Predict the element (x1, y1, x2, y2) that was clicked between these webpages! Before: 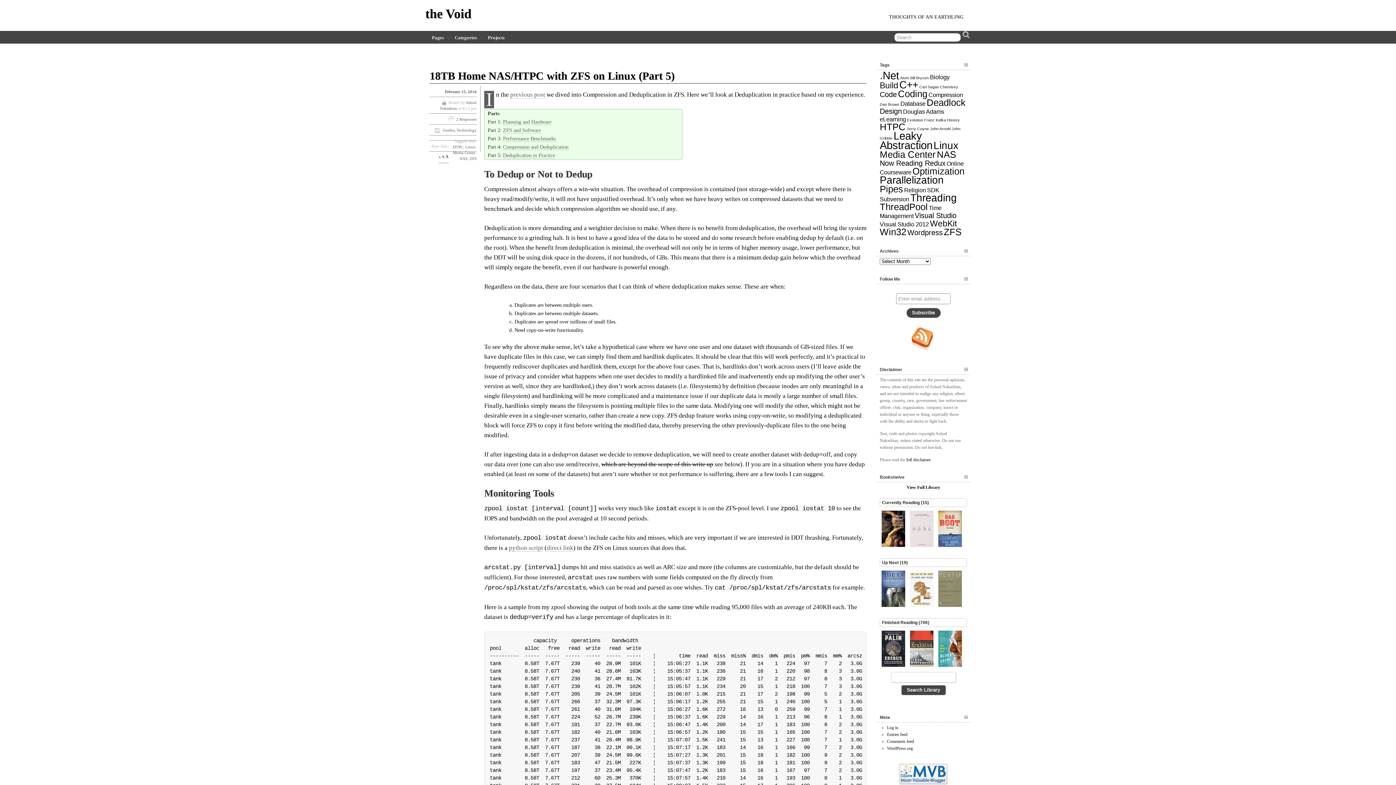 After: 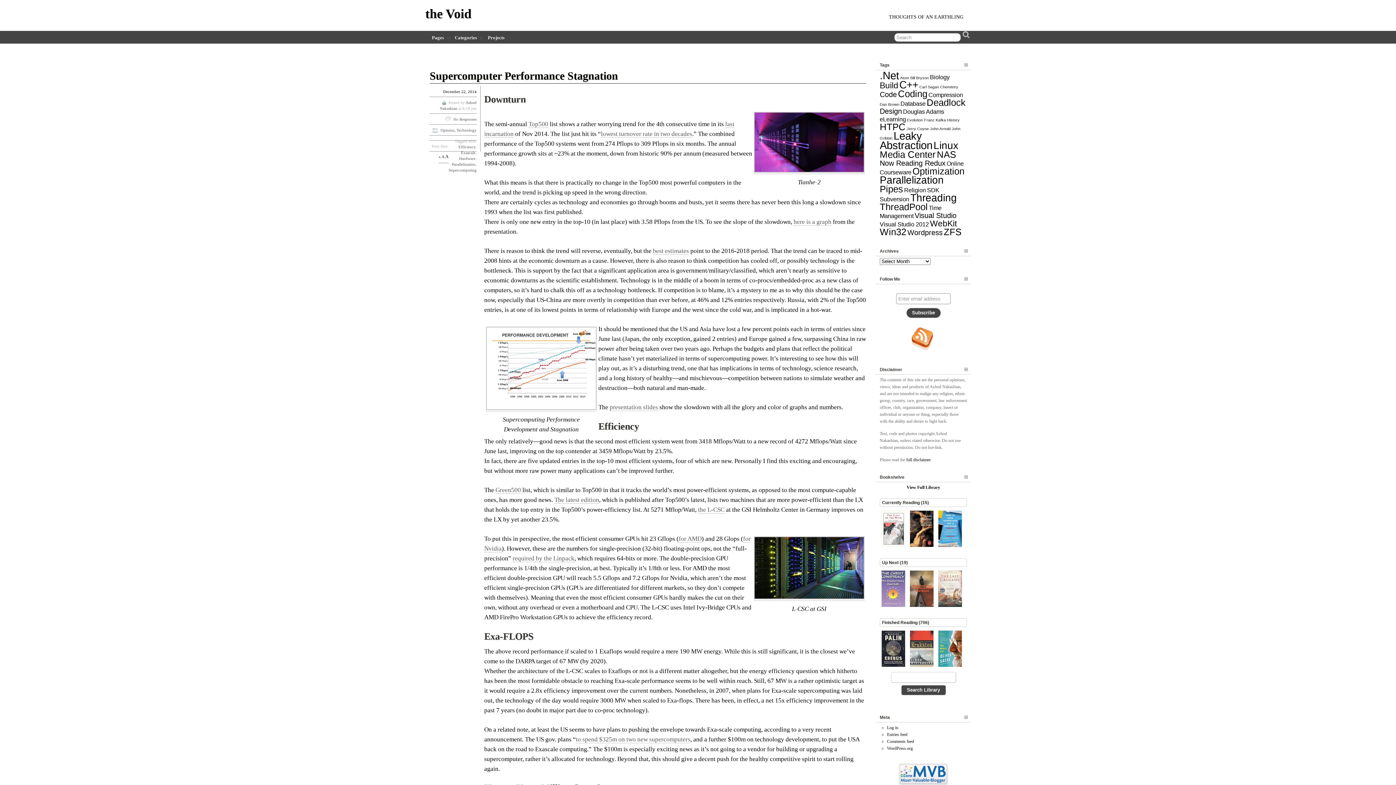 Action: bbox: (456, 127, 476, 132) label: Technology